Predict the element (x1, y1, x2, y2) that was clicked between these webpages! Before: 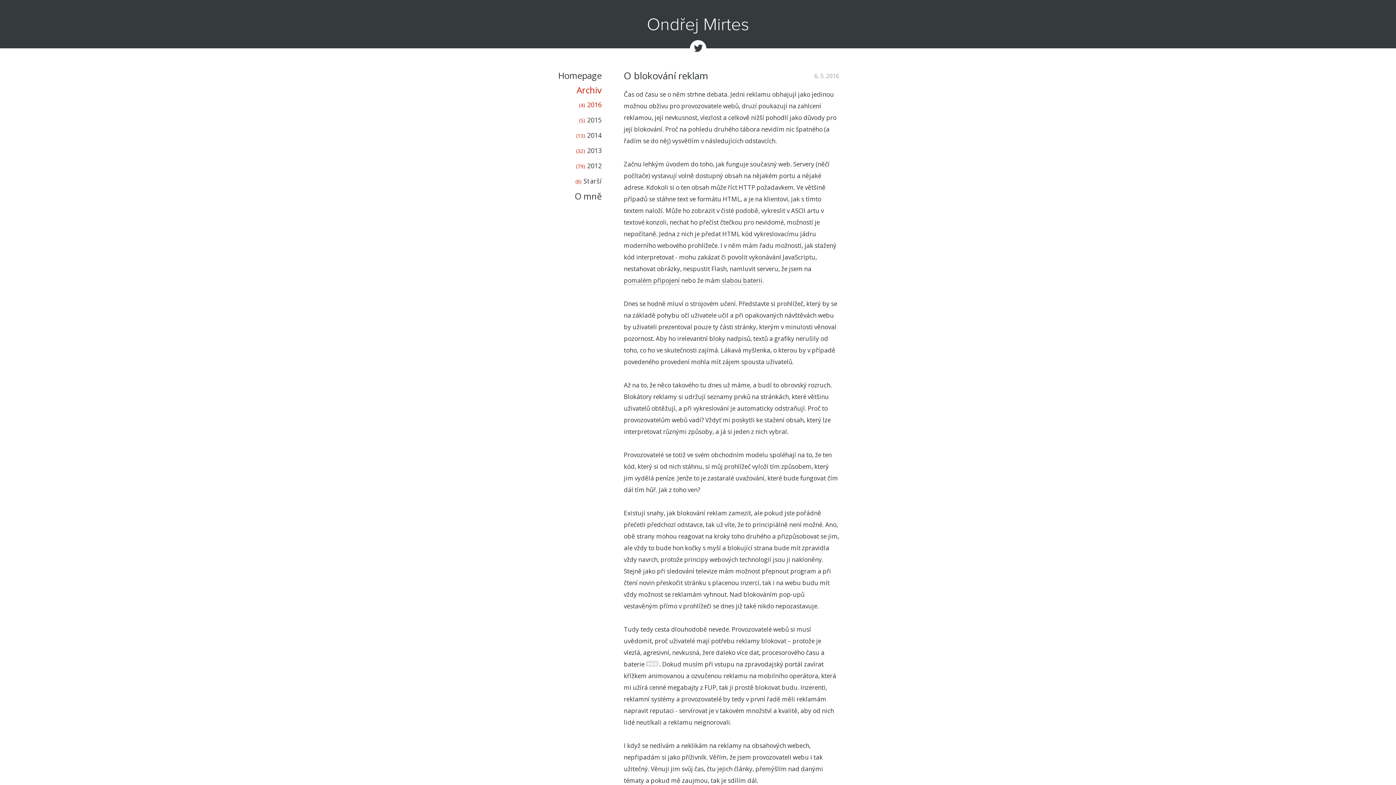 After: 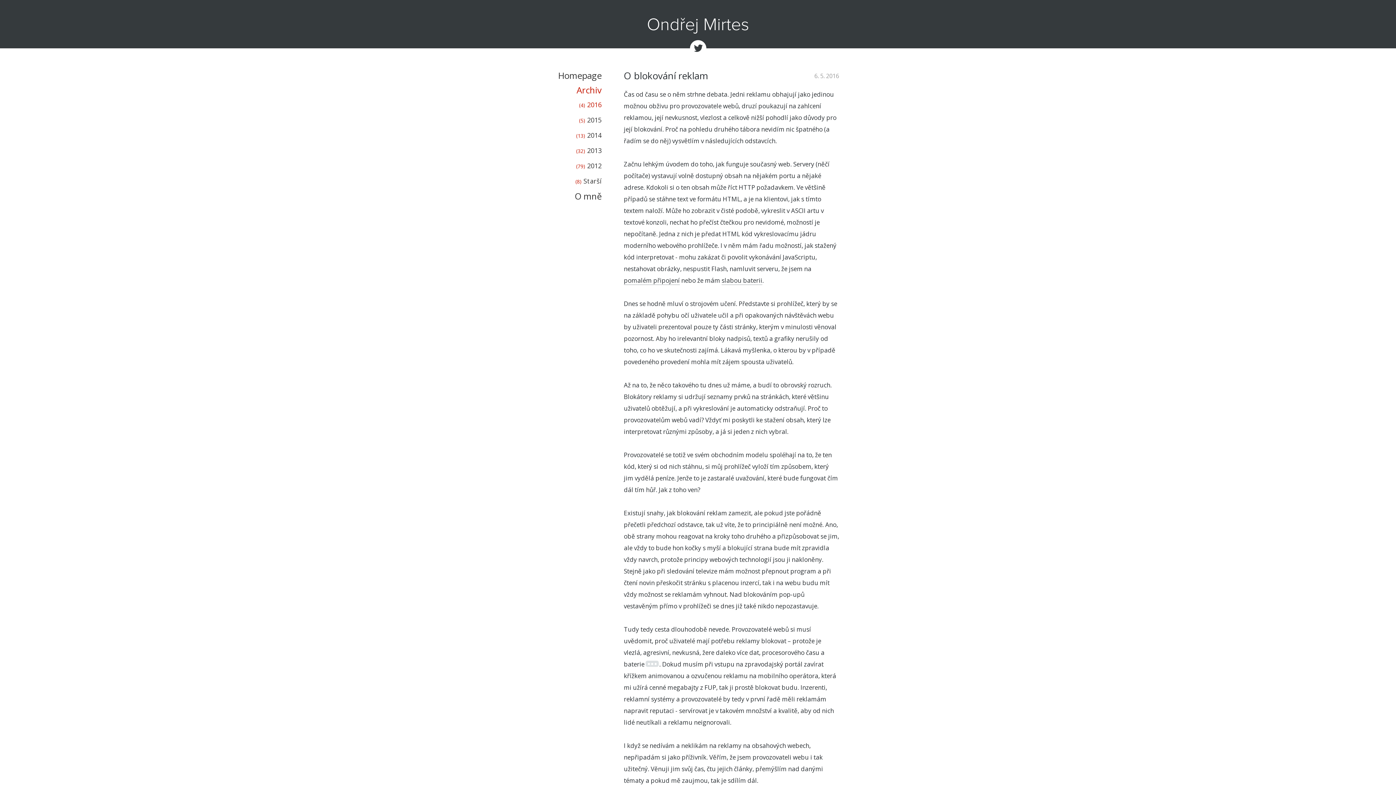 Action: label: (4) 2016 bbox: (579, 100, 601, 109)